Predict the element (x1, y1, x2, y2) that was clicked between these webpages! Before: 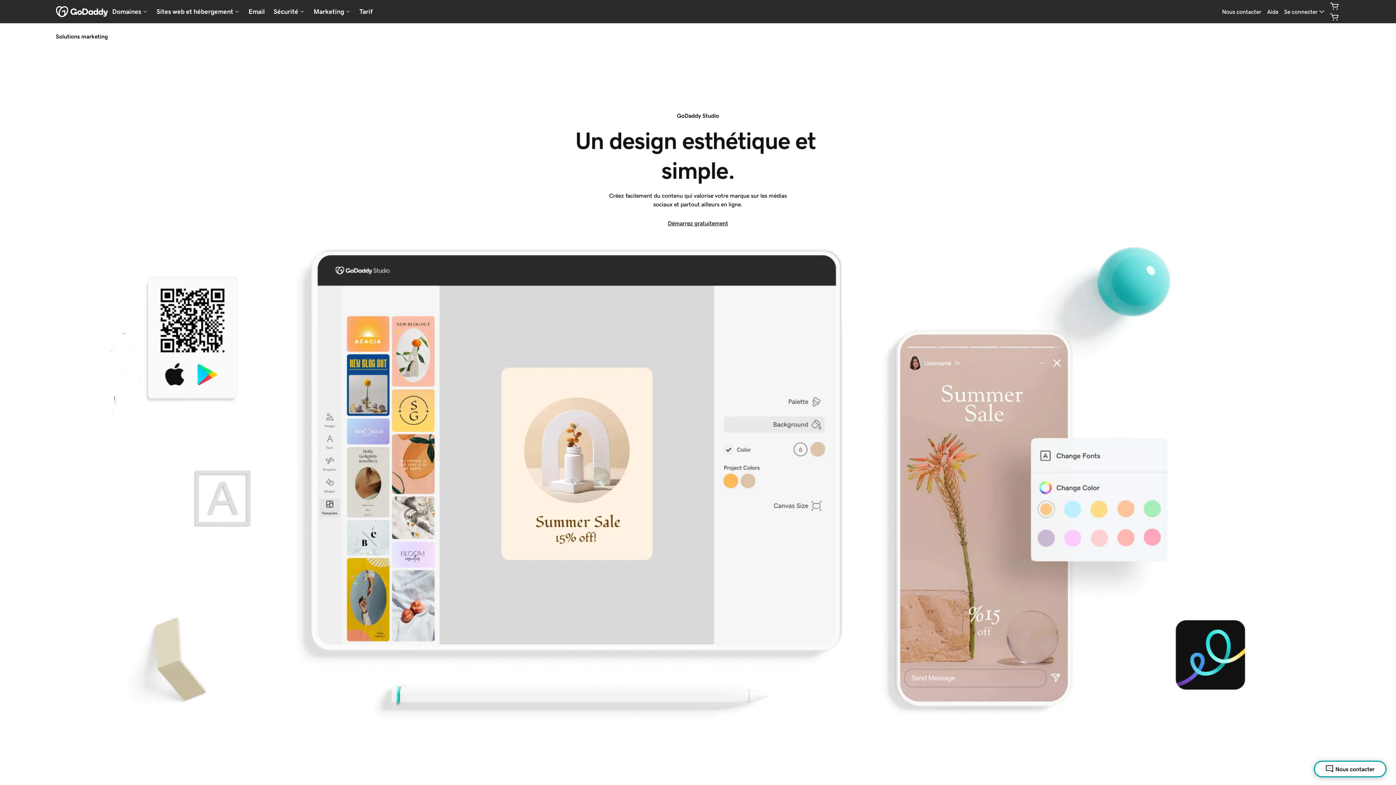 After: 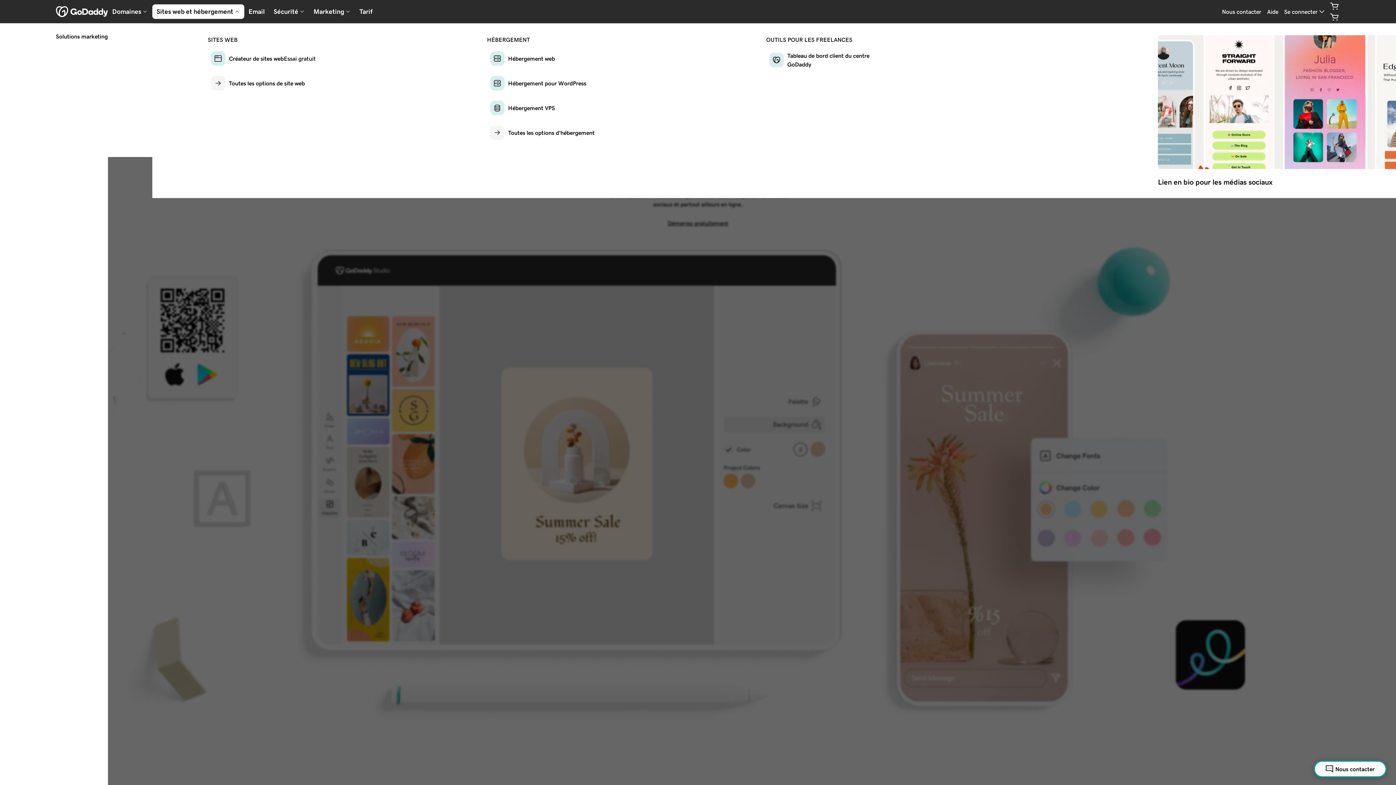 Action: bbox: (152, 4, 244, 18) label: Sites web et hébergement